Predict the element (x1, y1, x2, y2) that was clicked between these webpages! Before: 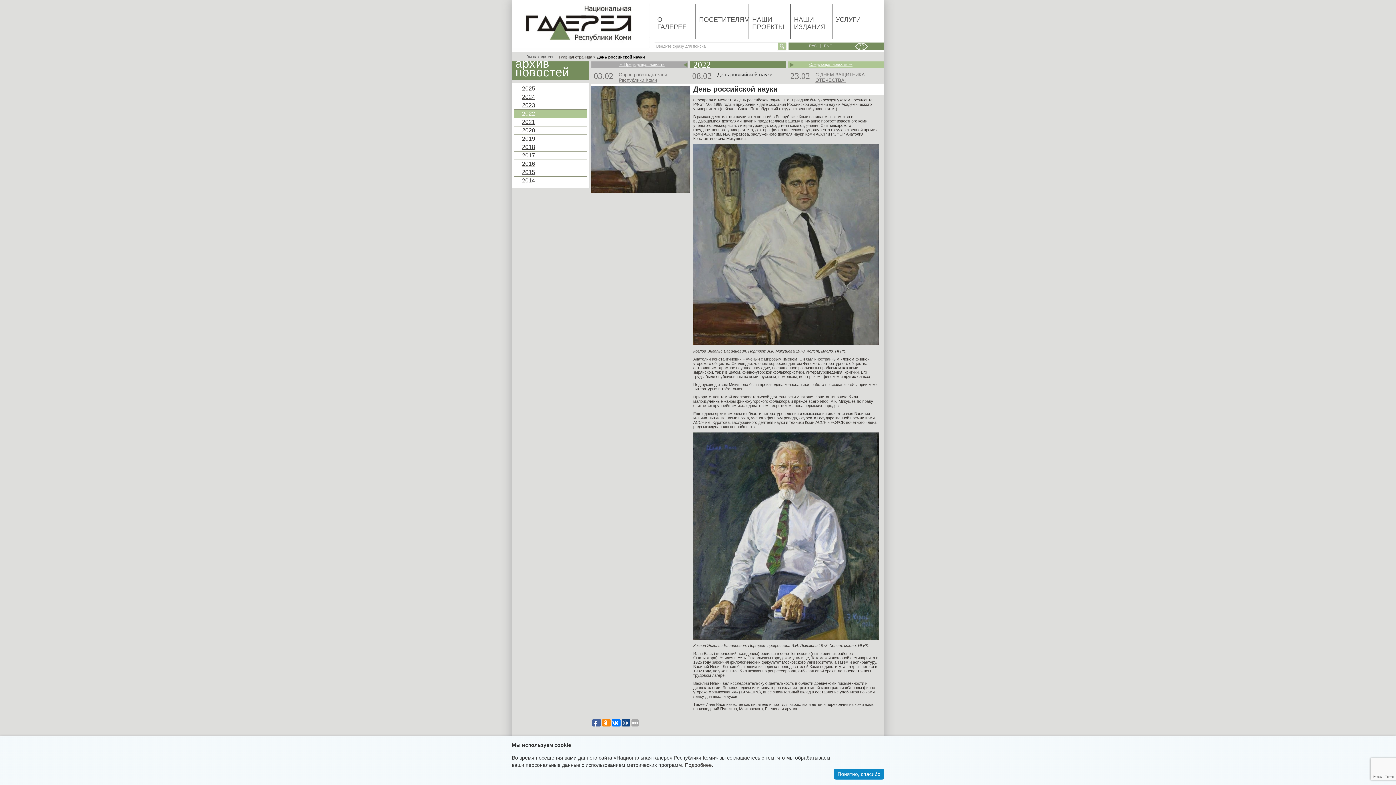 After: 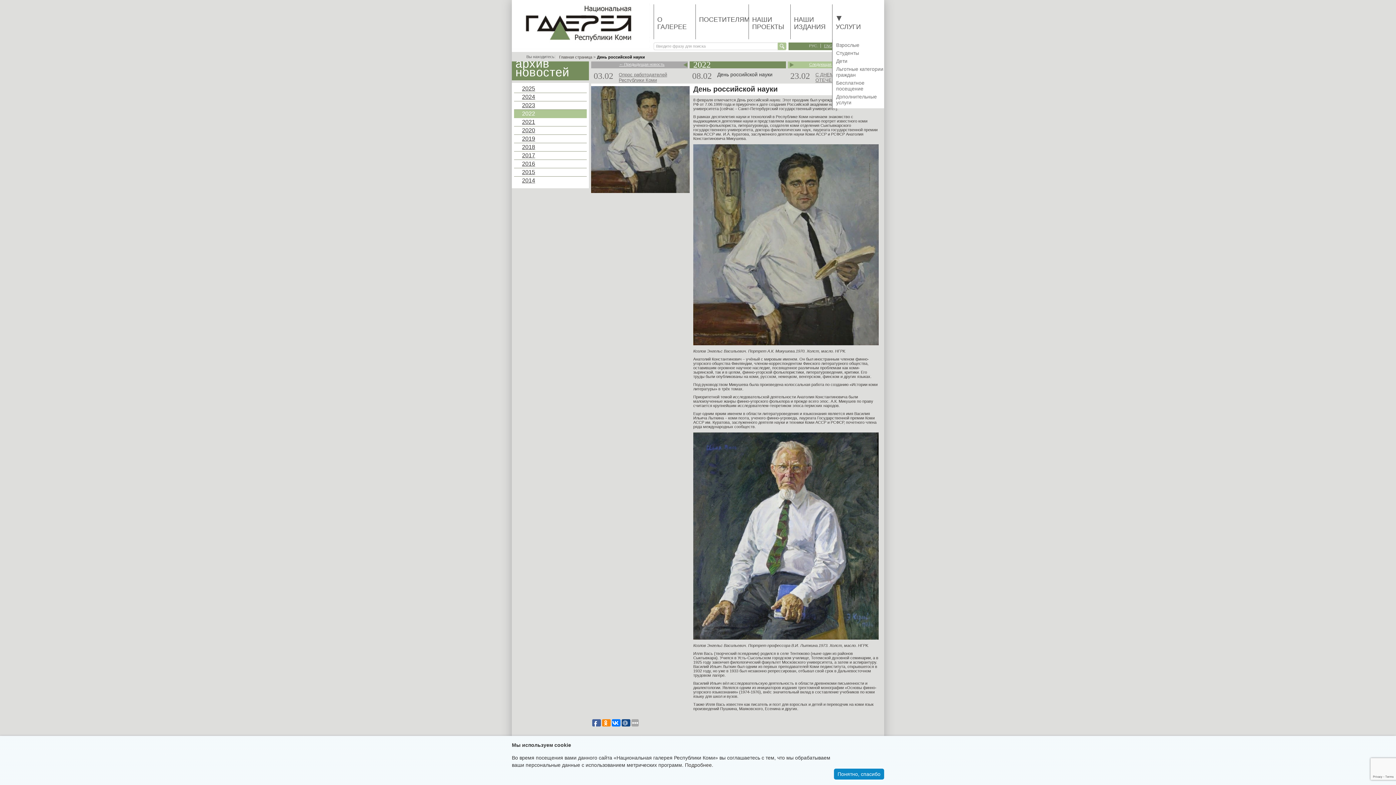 Action: bbox: (832, 4, 874, 39) label: УСЛУГИ